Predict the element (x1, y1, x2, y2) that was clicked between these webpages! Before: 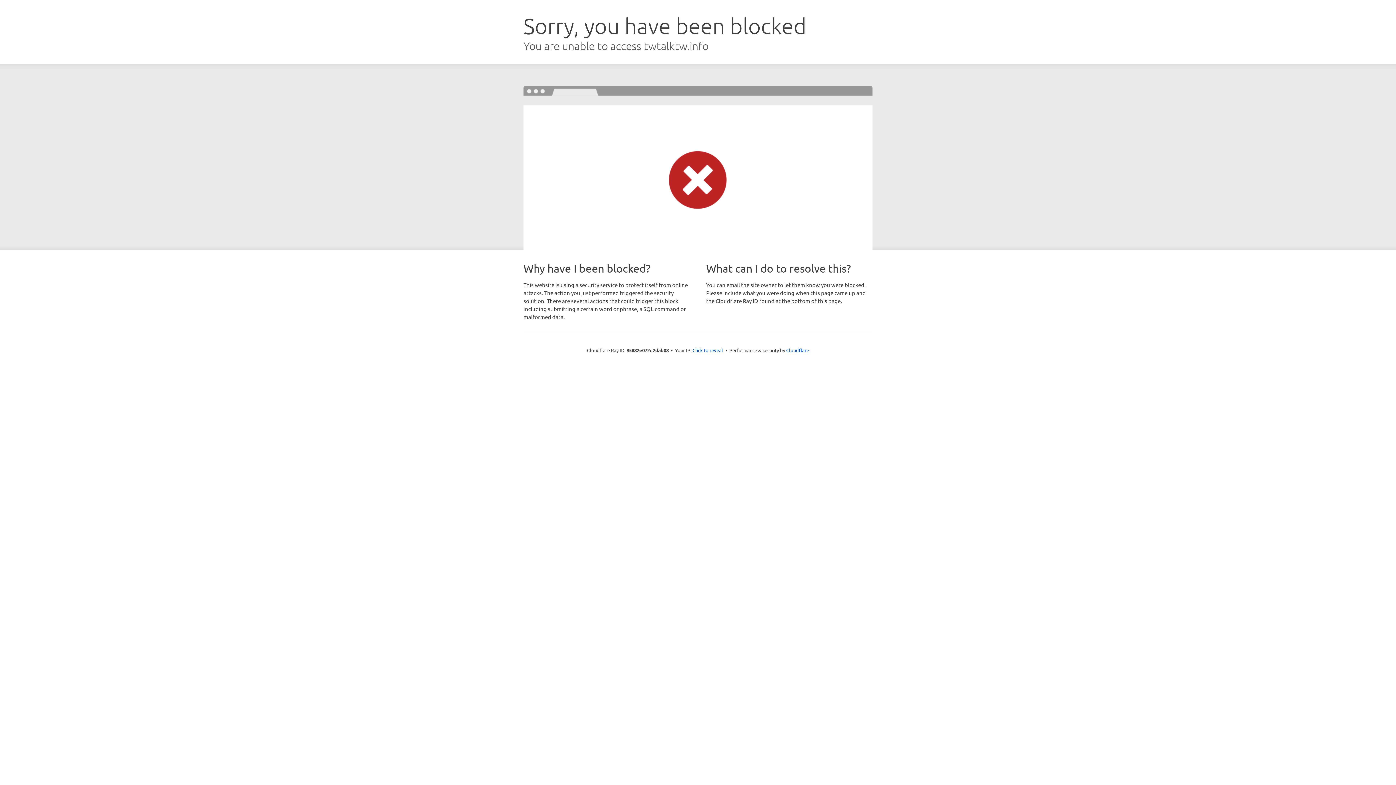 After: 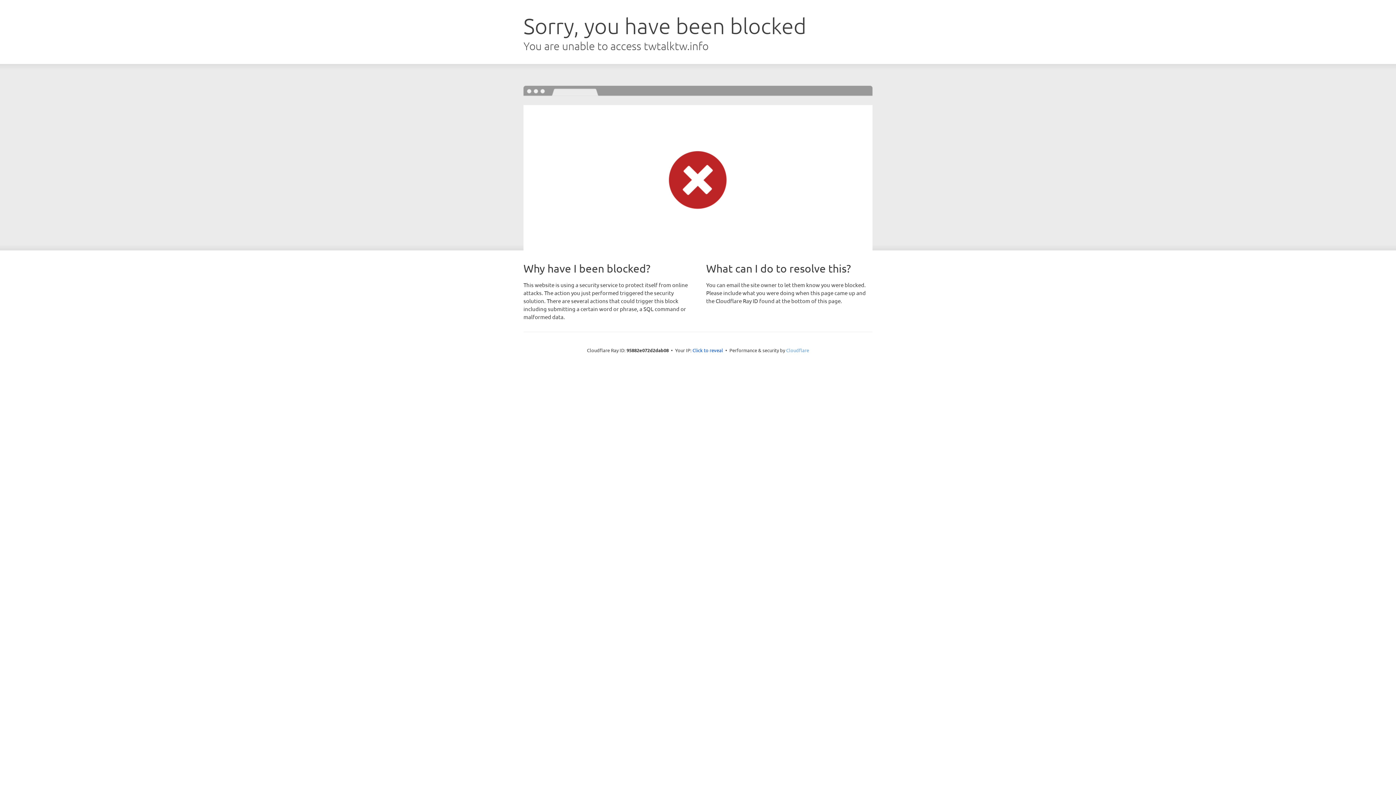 Action: label: Cloudflare bbox: (786, 347, 809, 353)